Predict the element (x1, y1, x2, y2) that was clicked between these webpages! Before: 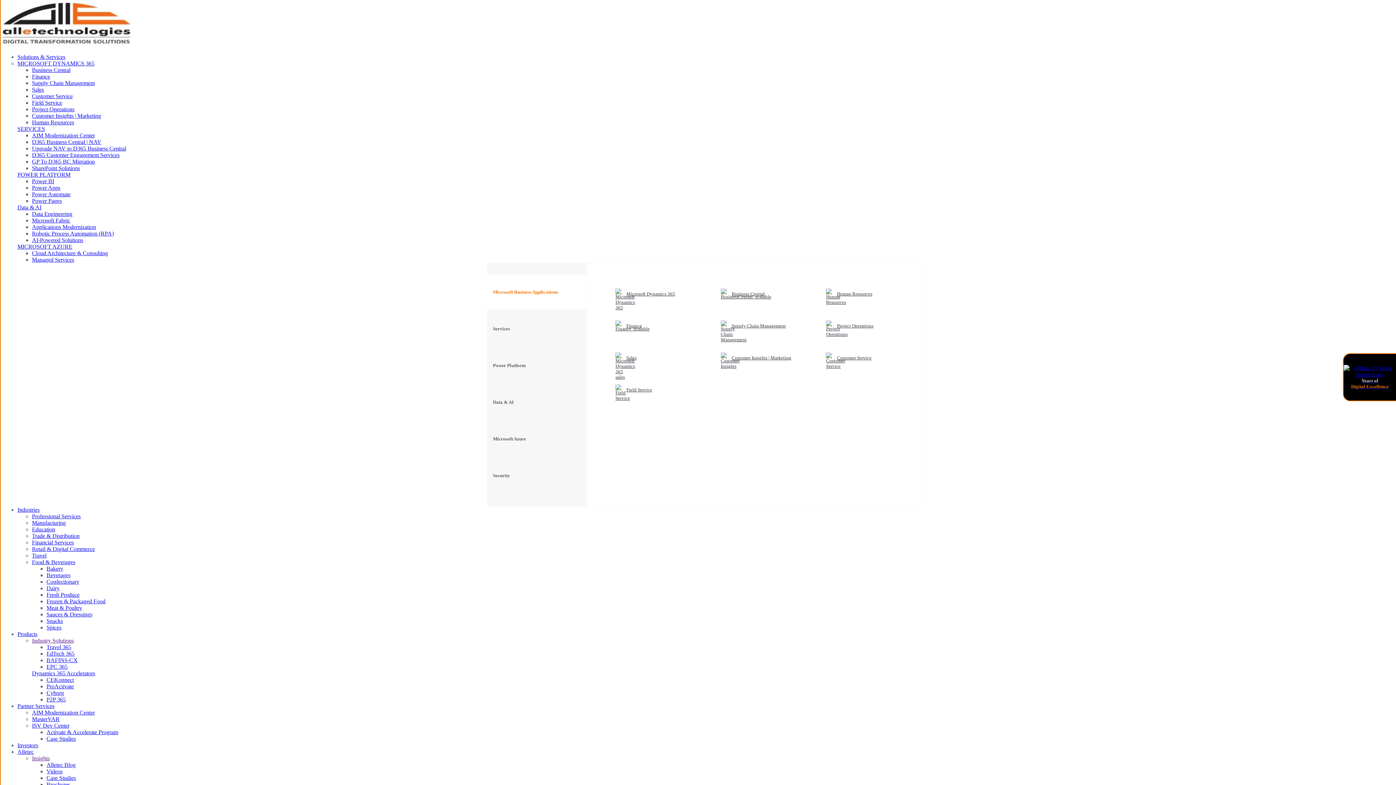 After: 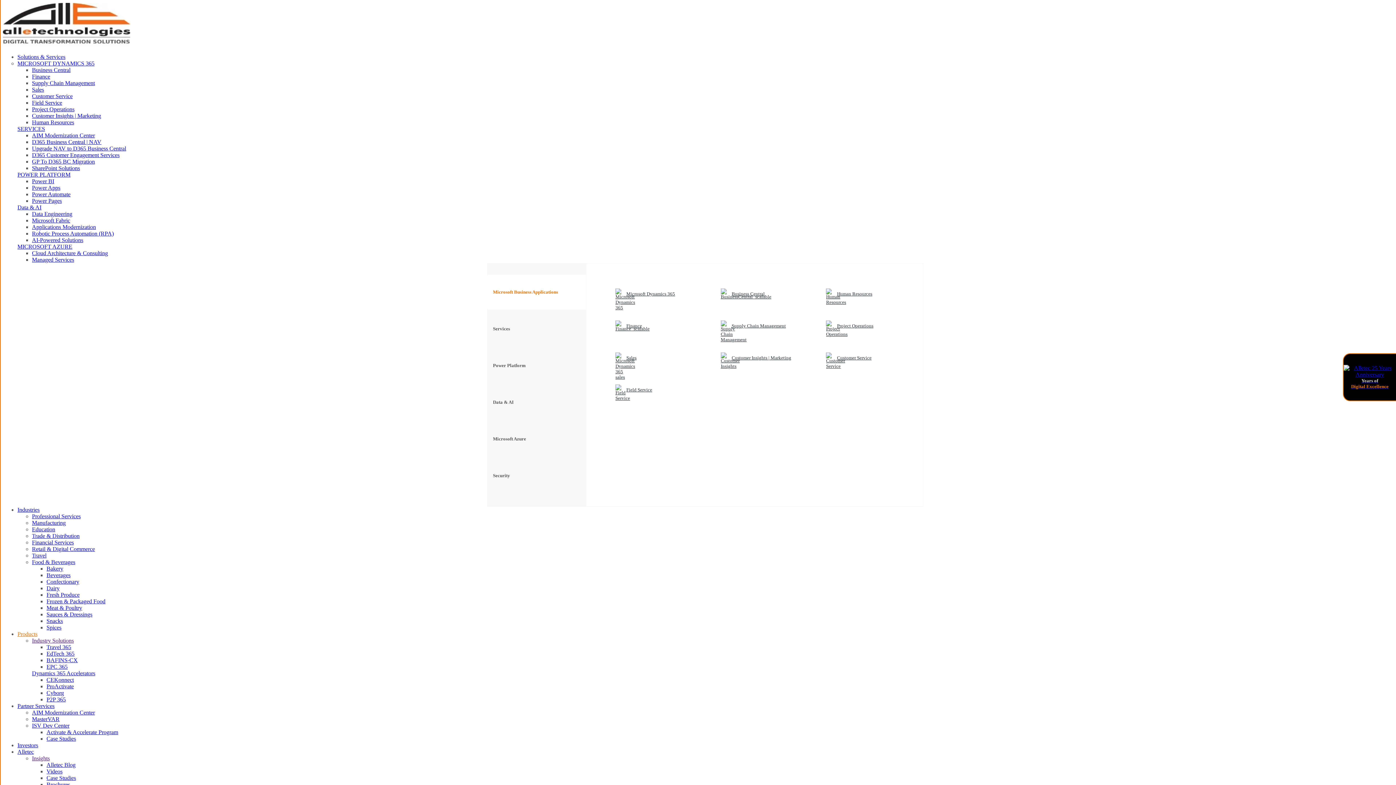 Action: bbox: (17, 631, 37, 637) label: Products